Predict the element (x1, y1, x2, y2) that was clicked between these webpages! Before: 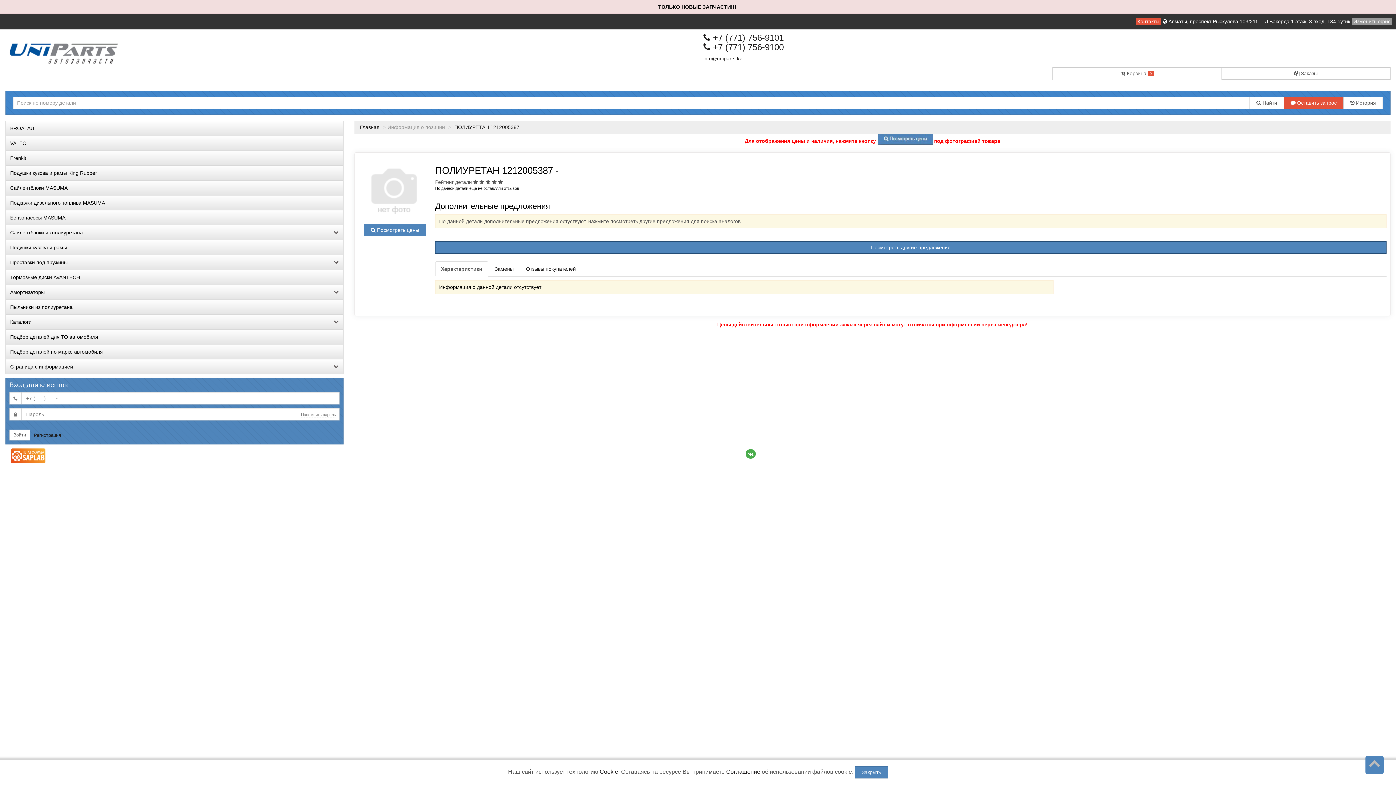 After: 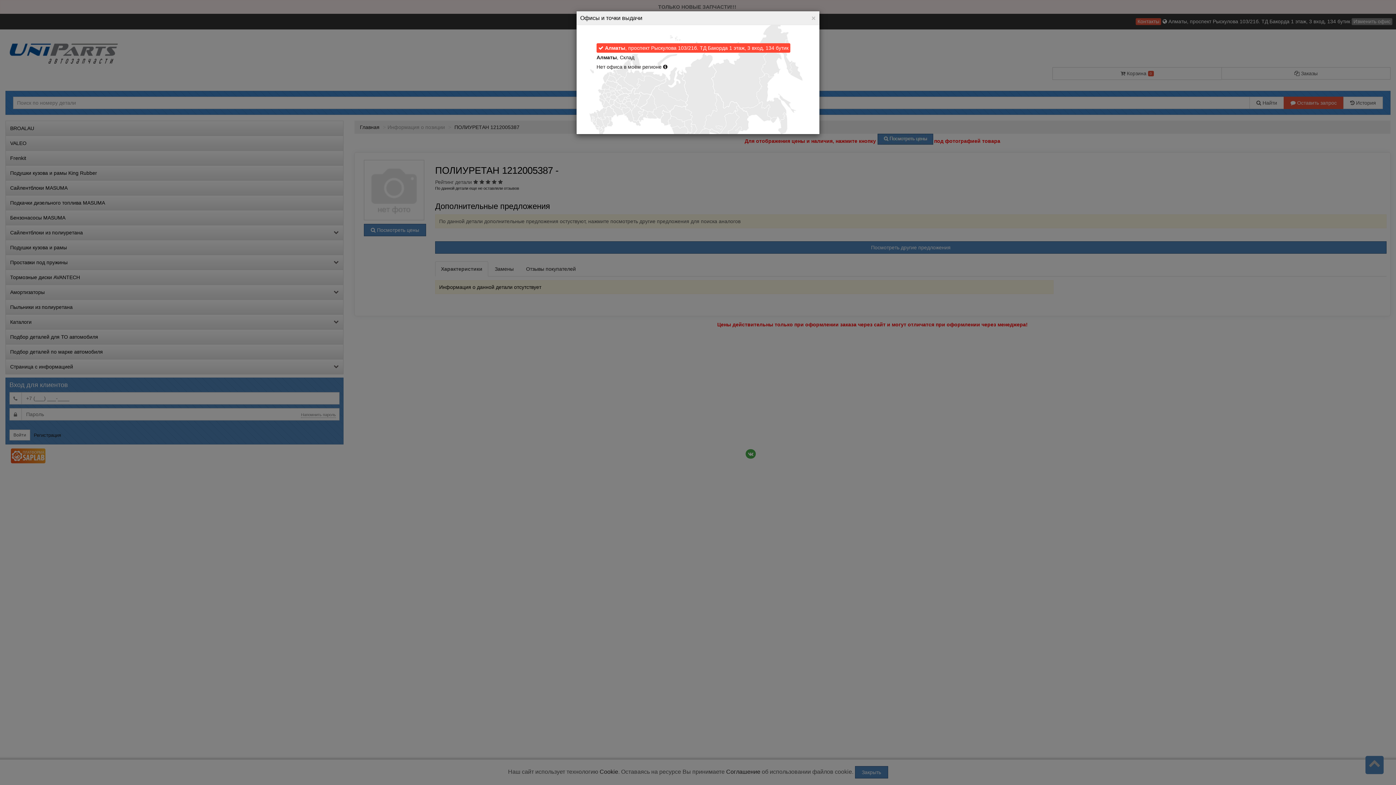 Action: bbox: (1352, 18, 1392, 25) label: Изменить офис